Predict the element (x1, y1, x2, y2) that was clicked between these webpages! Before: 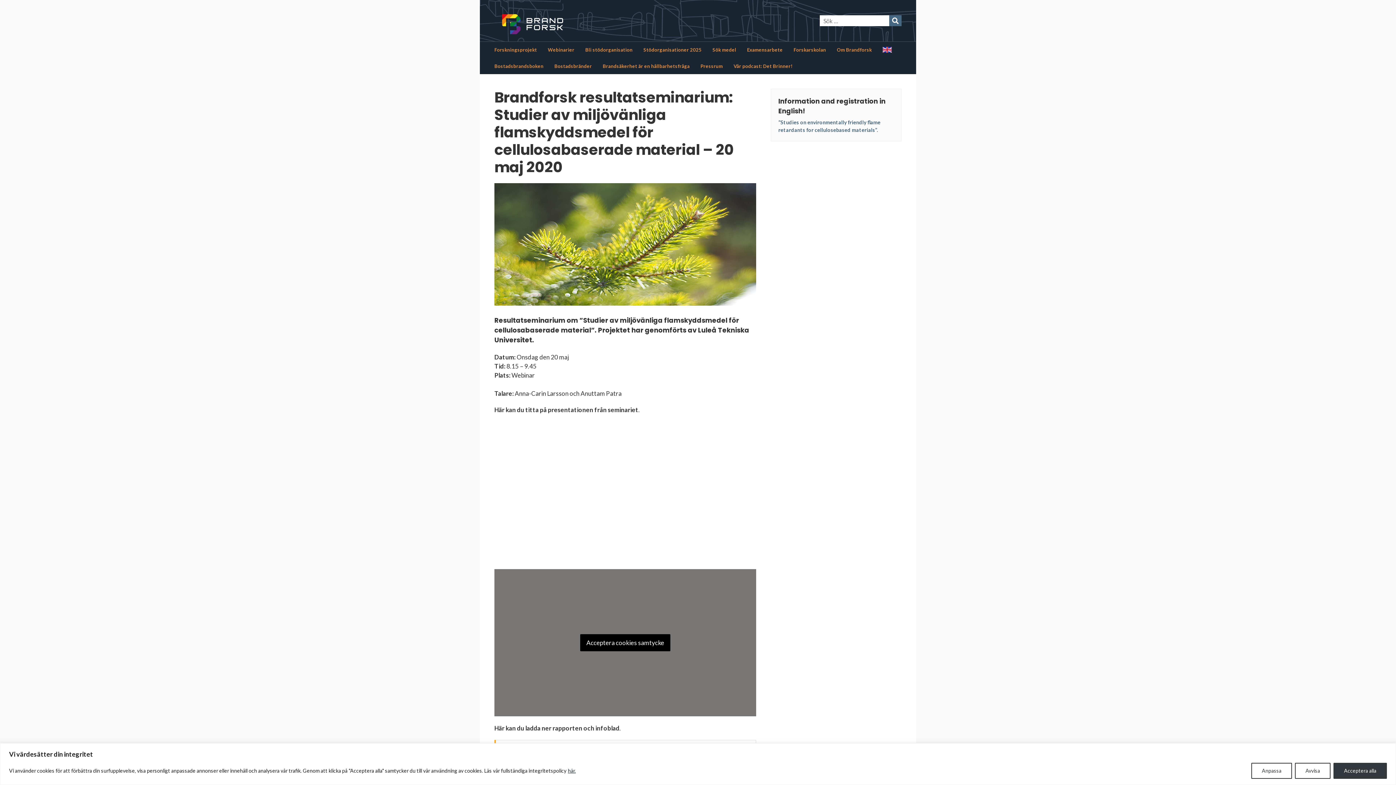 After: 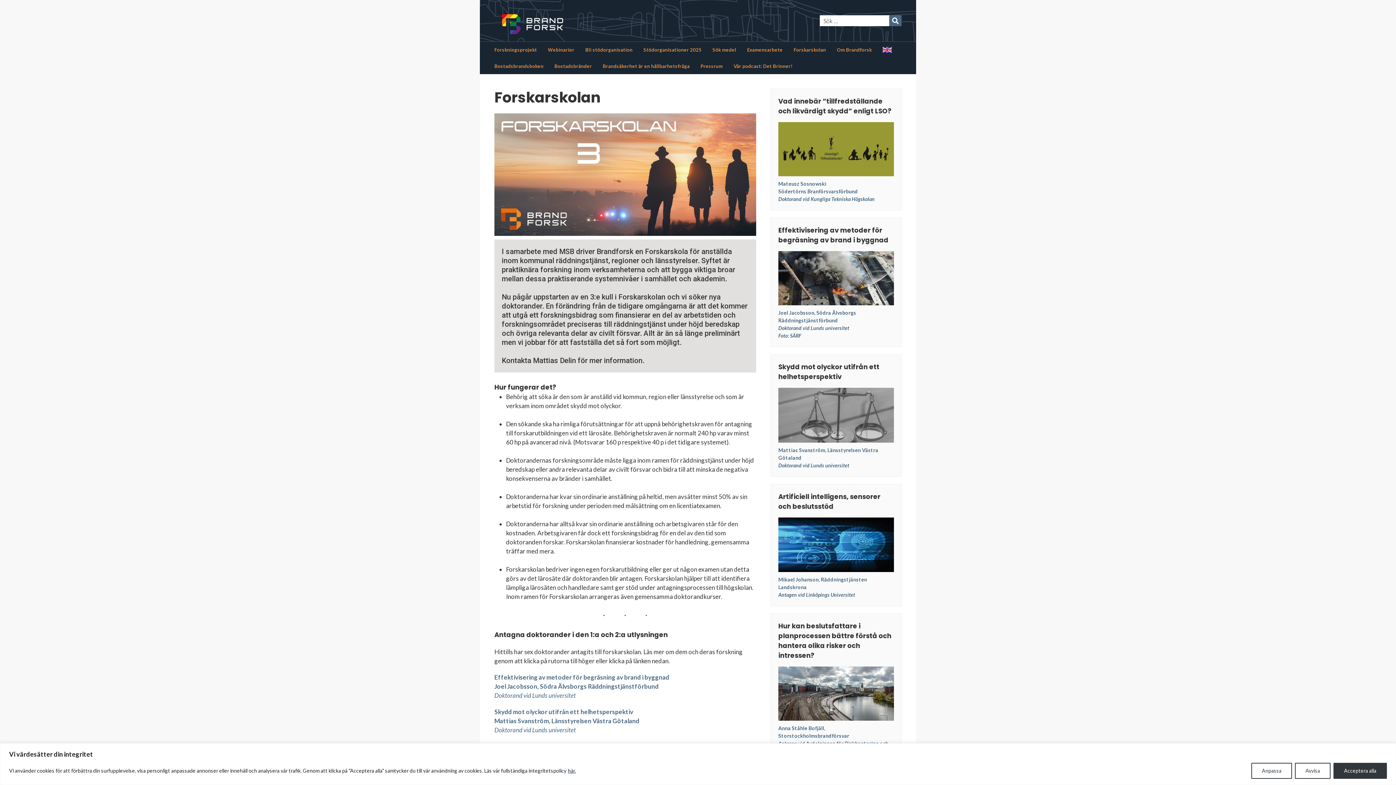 Action: label: Forskarskolan bbox: (788, 41, 831, 57)